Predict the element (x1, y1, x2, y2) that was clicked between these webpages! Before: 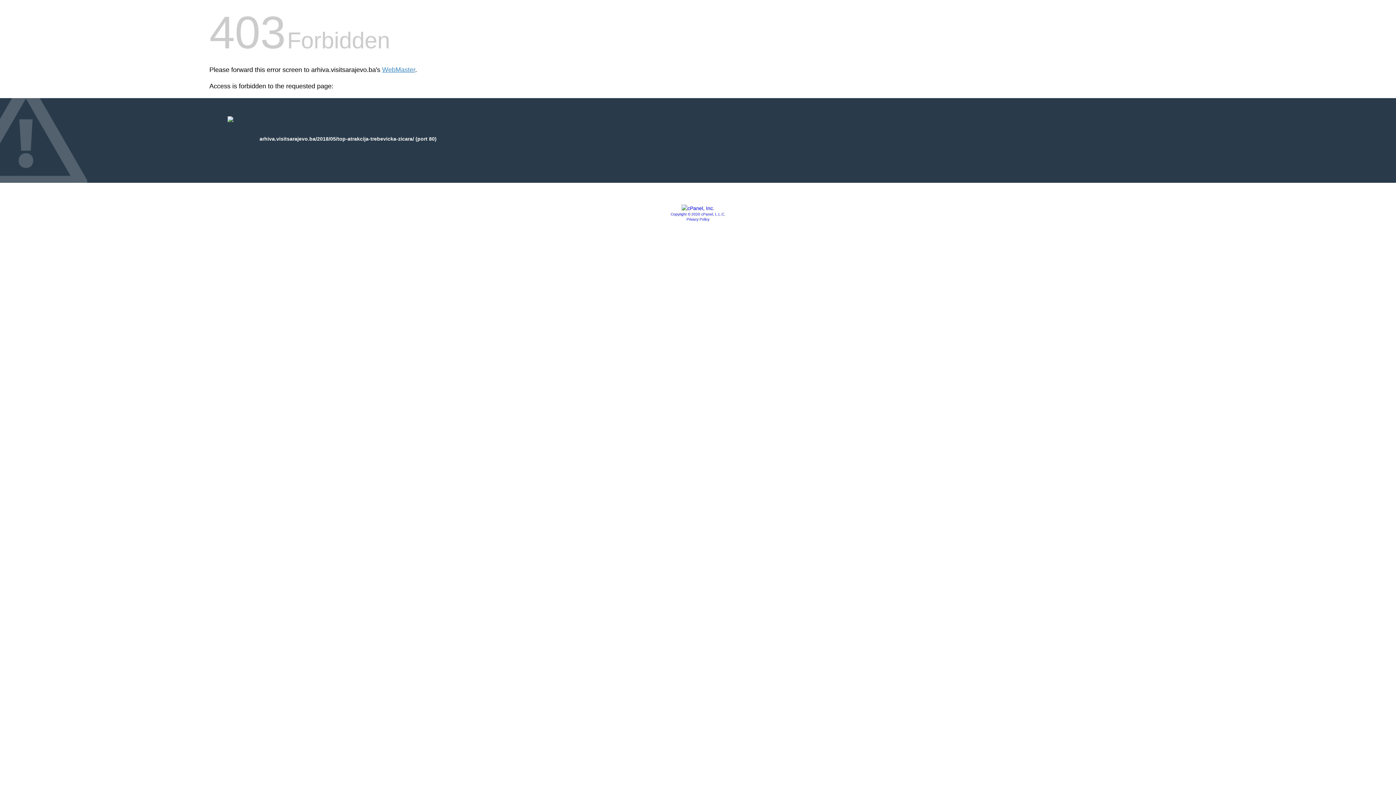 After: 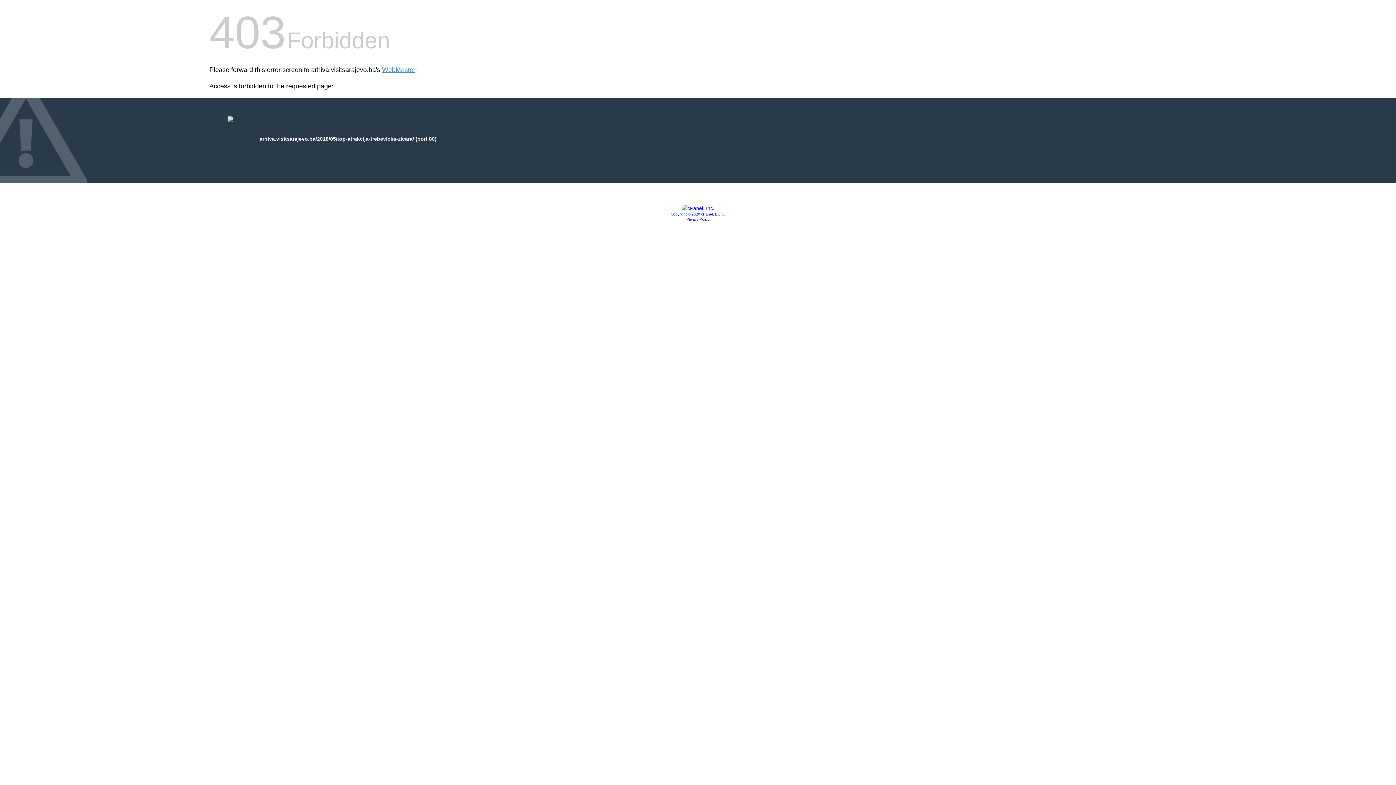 Action: label: Privacy Policy bbox: (686, 217, 709, 221)